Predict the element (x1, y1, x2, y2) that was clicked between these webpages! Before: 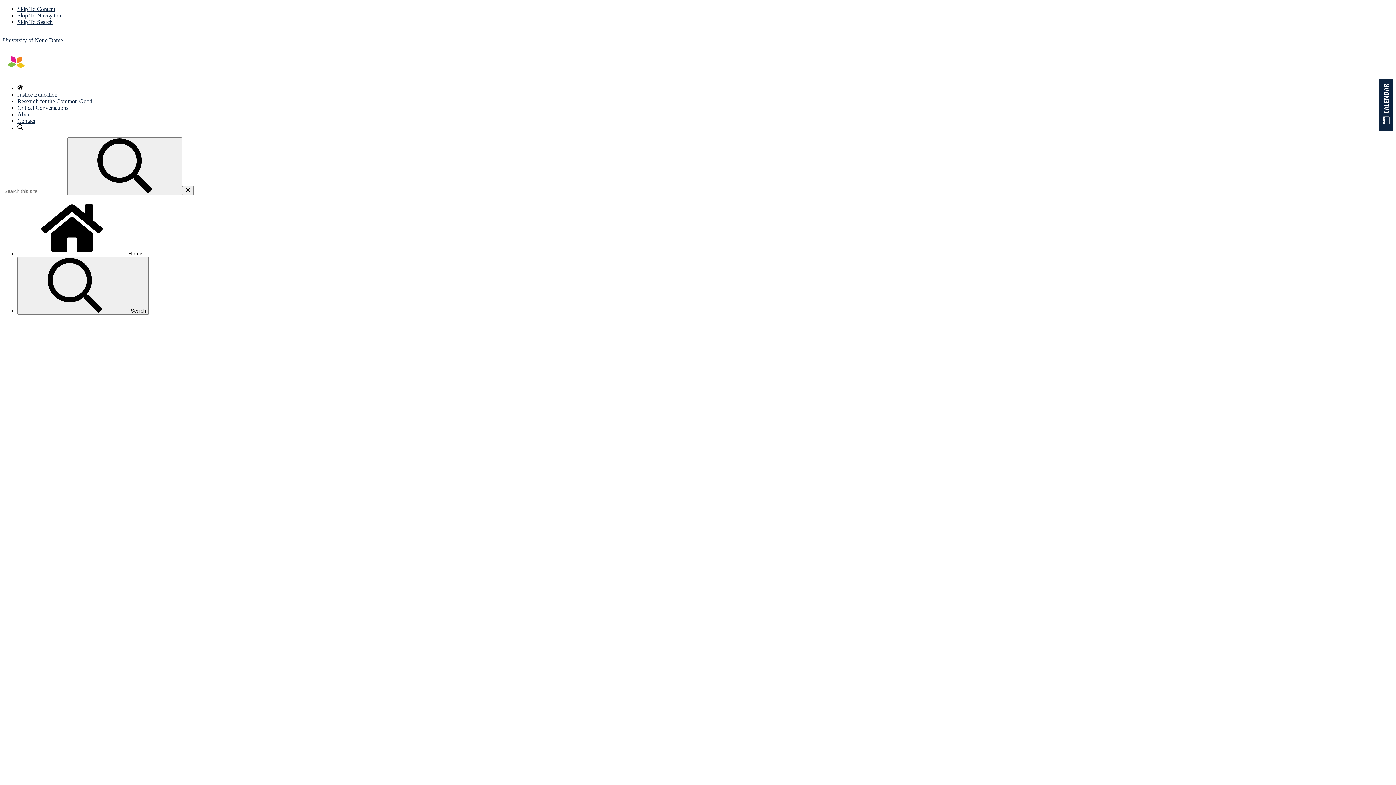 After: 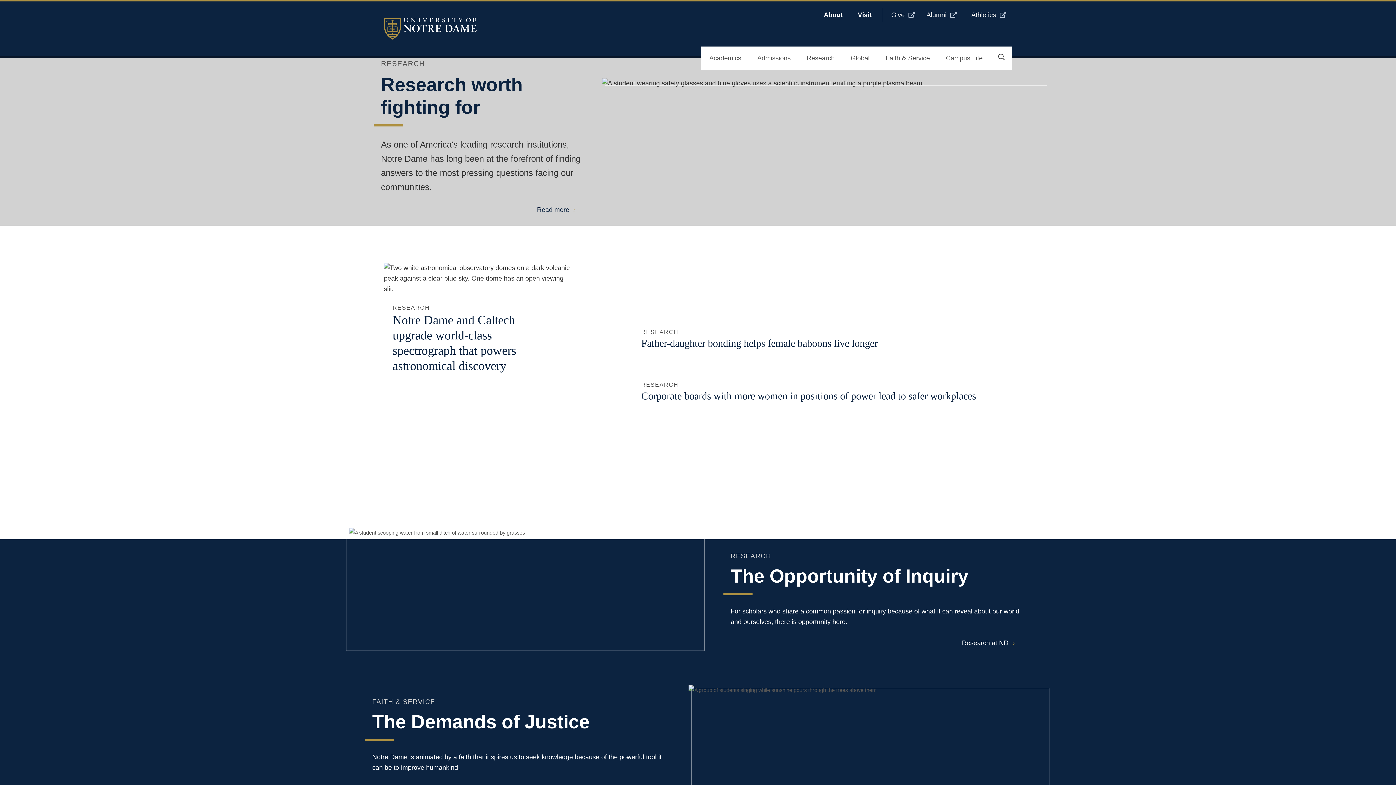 Action: label: University of Notre Dame bbox: (2, 37, 62, 43)